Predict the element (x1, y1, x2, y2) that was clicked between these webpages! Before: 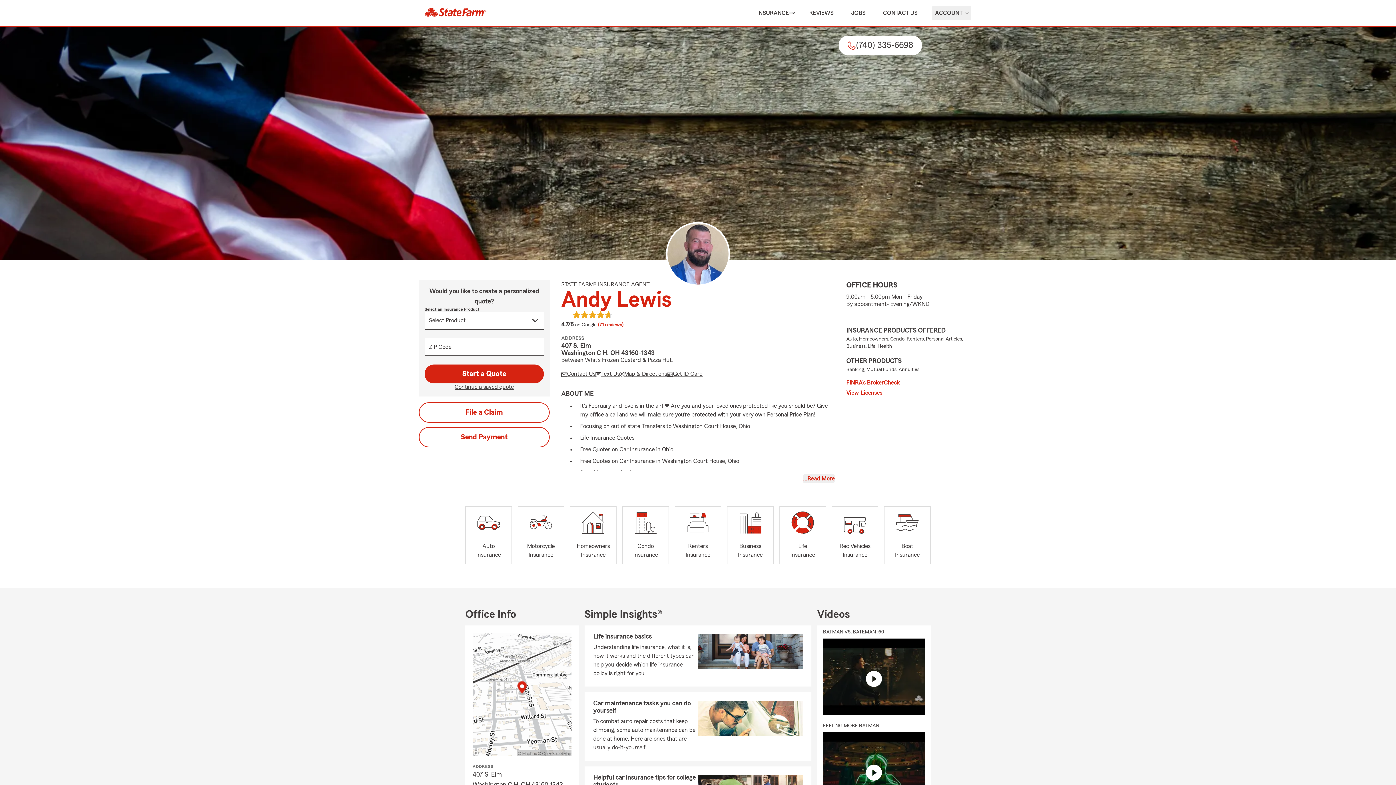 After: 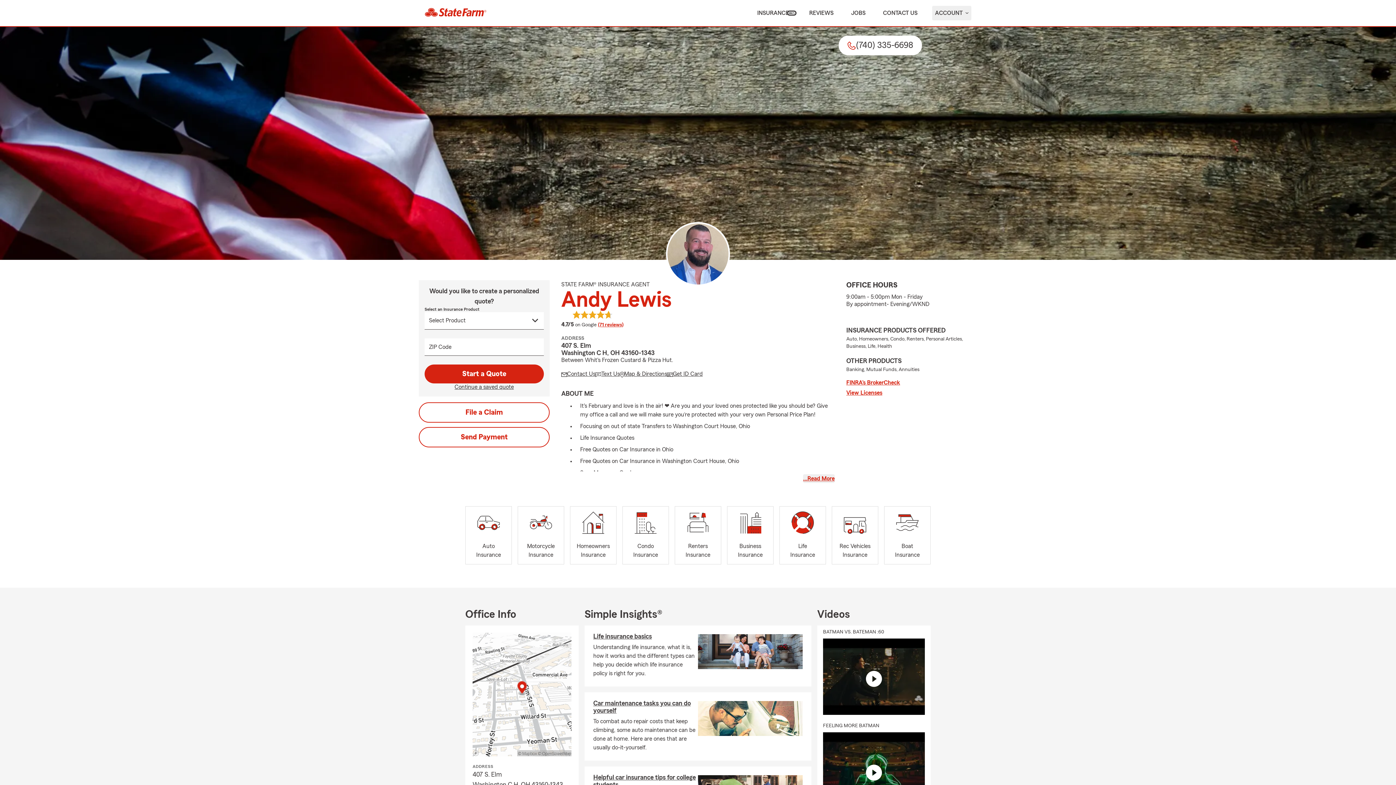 Action: bbox: (789, 12, 794, 13) label: show Insurance submenu